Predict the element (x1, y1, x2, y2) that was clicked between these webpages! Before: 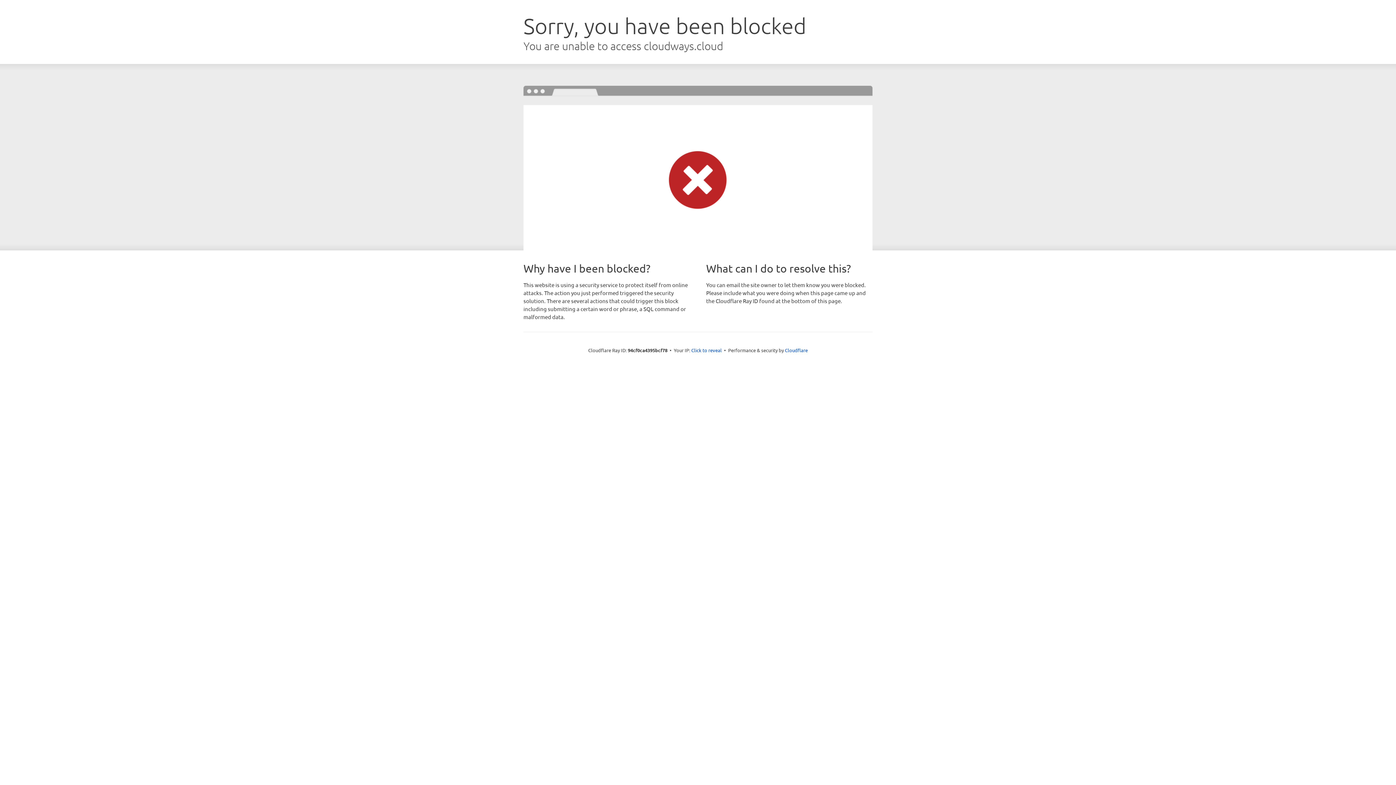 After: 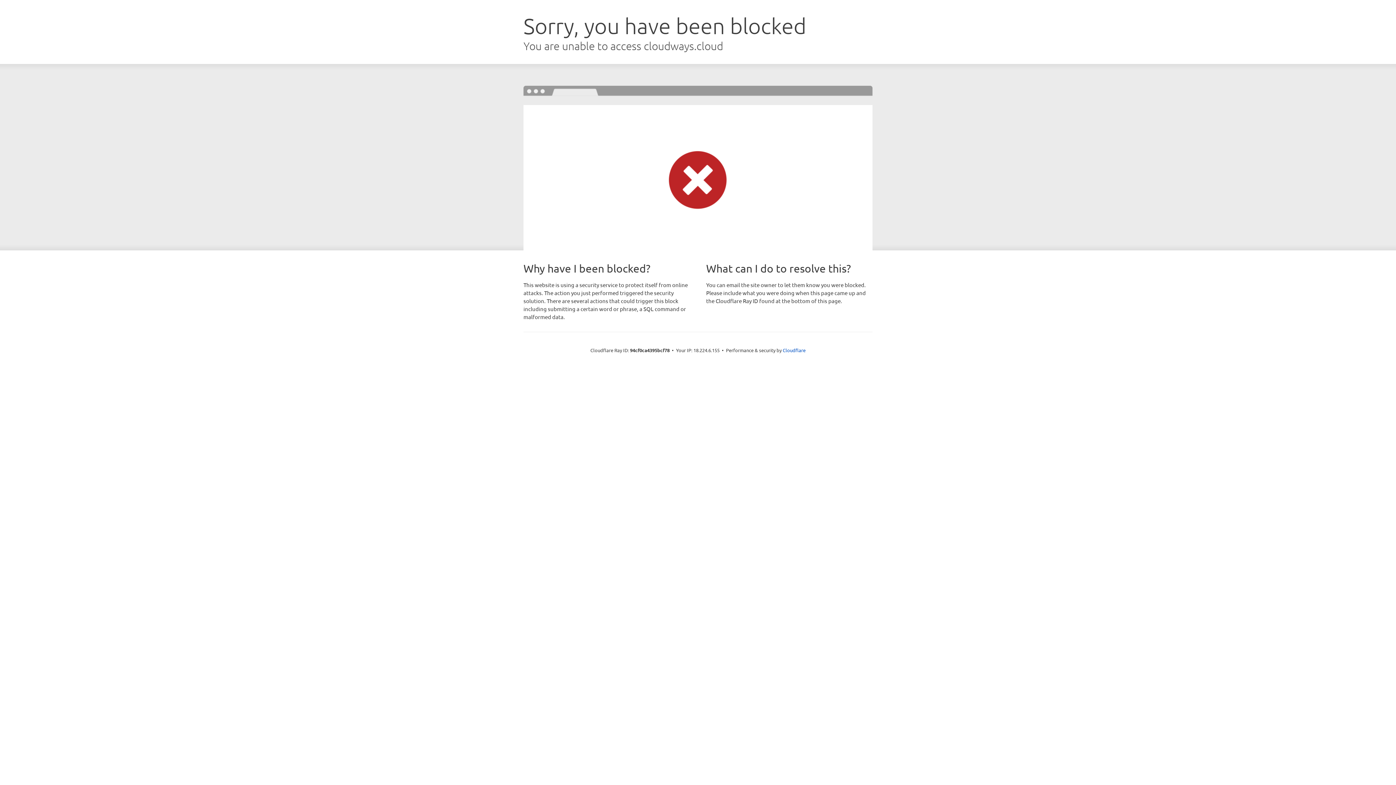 Action: label: Click to reveal bbox: (691, 346, 722, 353)